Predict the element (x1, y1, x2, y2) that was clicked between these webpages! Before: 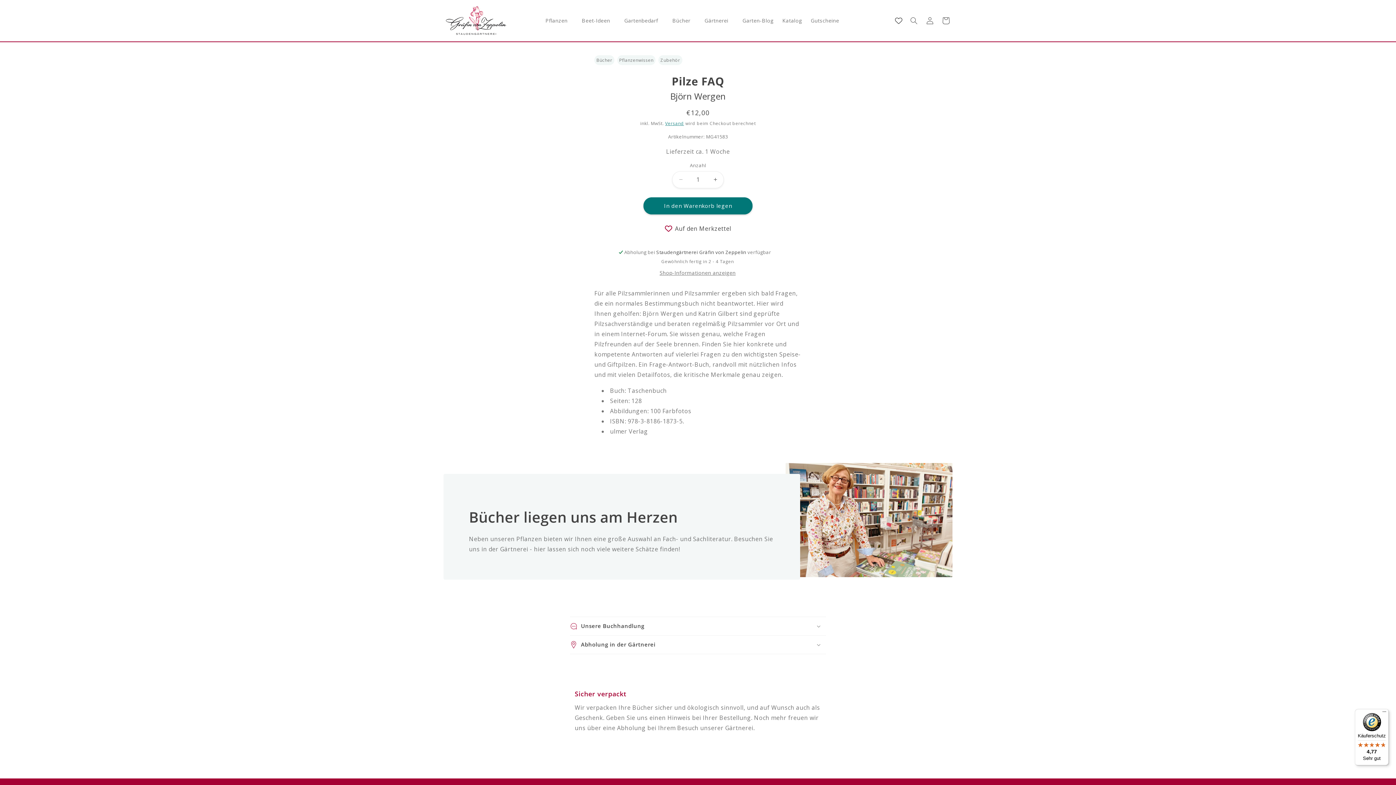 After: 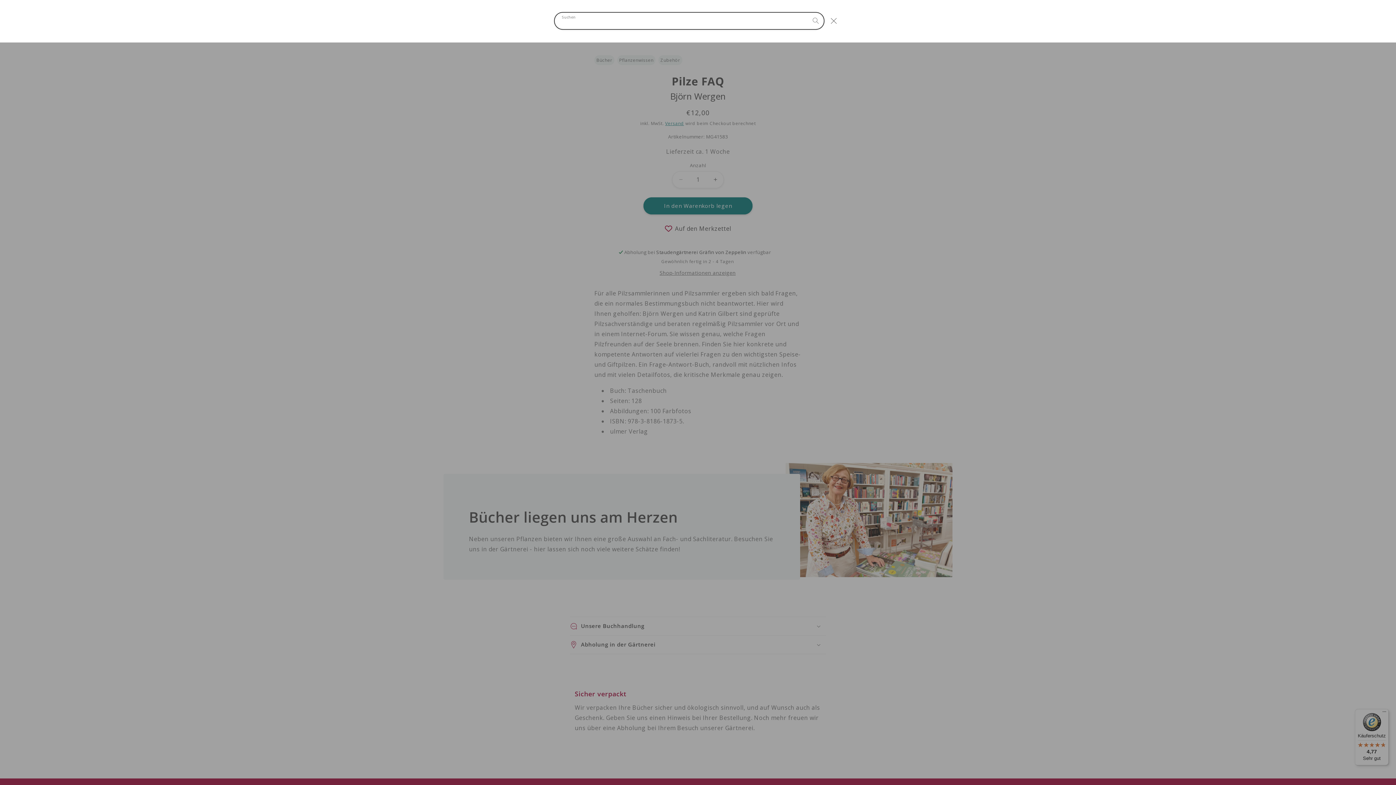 Action: bbox: (906, 12, 922, 28) label: Suchen